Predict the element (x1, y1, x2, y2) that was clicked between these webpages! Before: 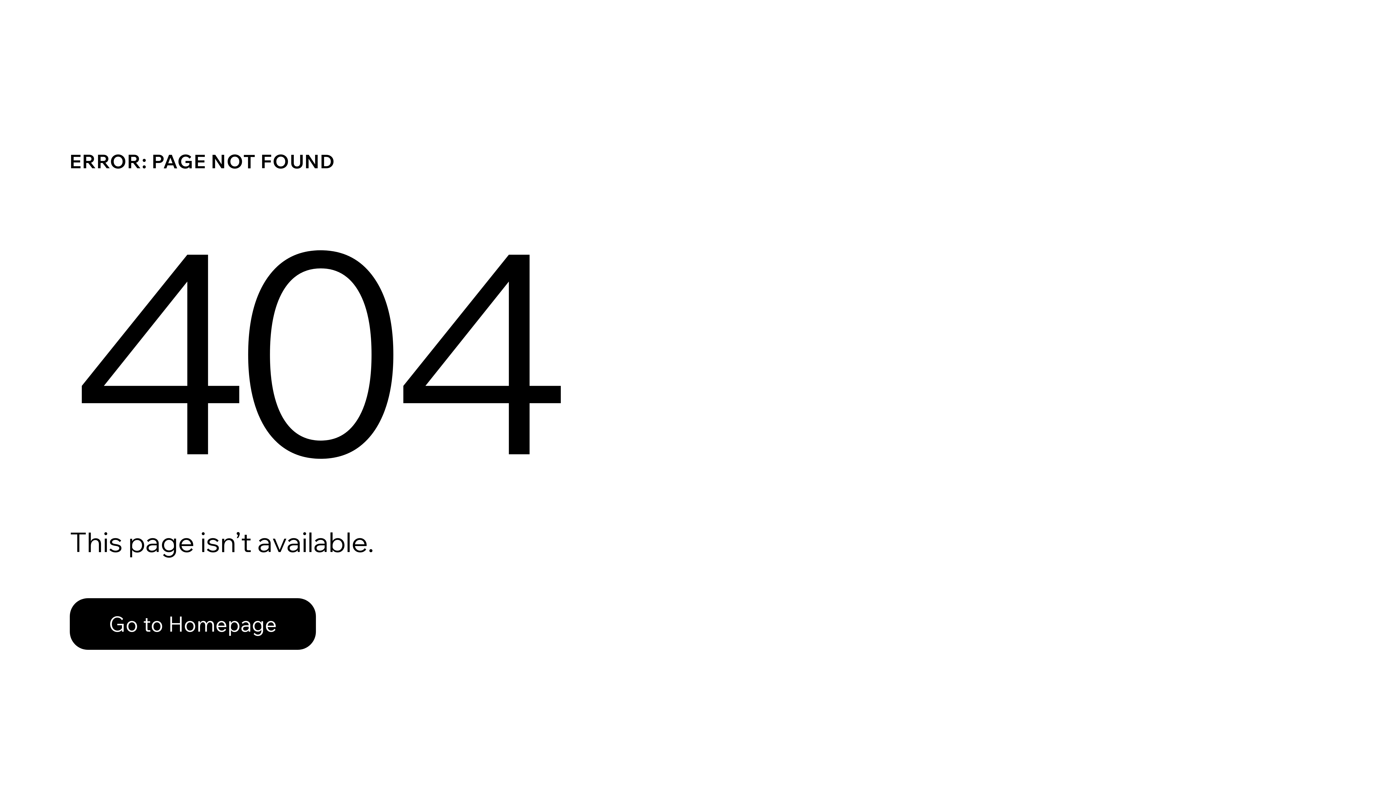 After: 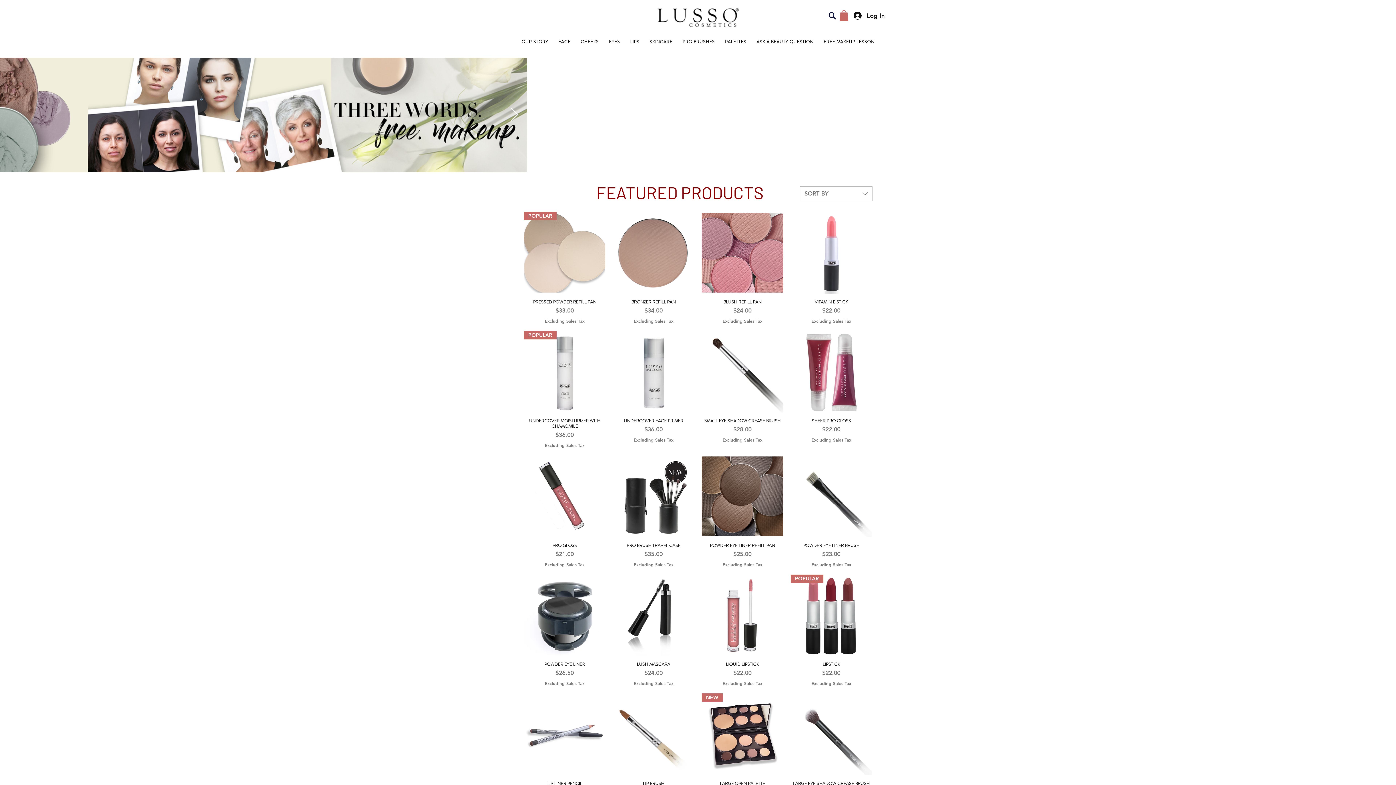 Action: label: Go to Homepage bbox: (69, 598, 316, 650)